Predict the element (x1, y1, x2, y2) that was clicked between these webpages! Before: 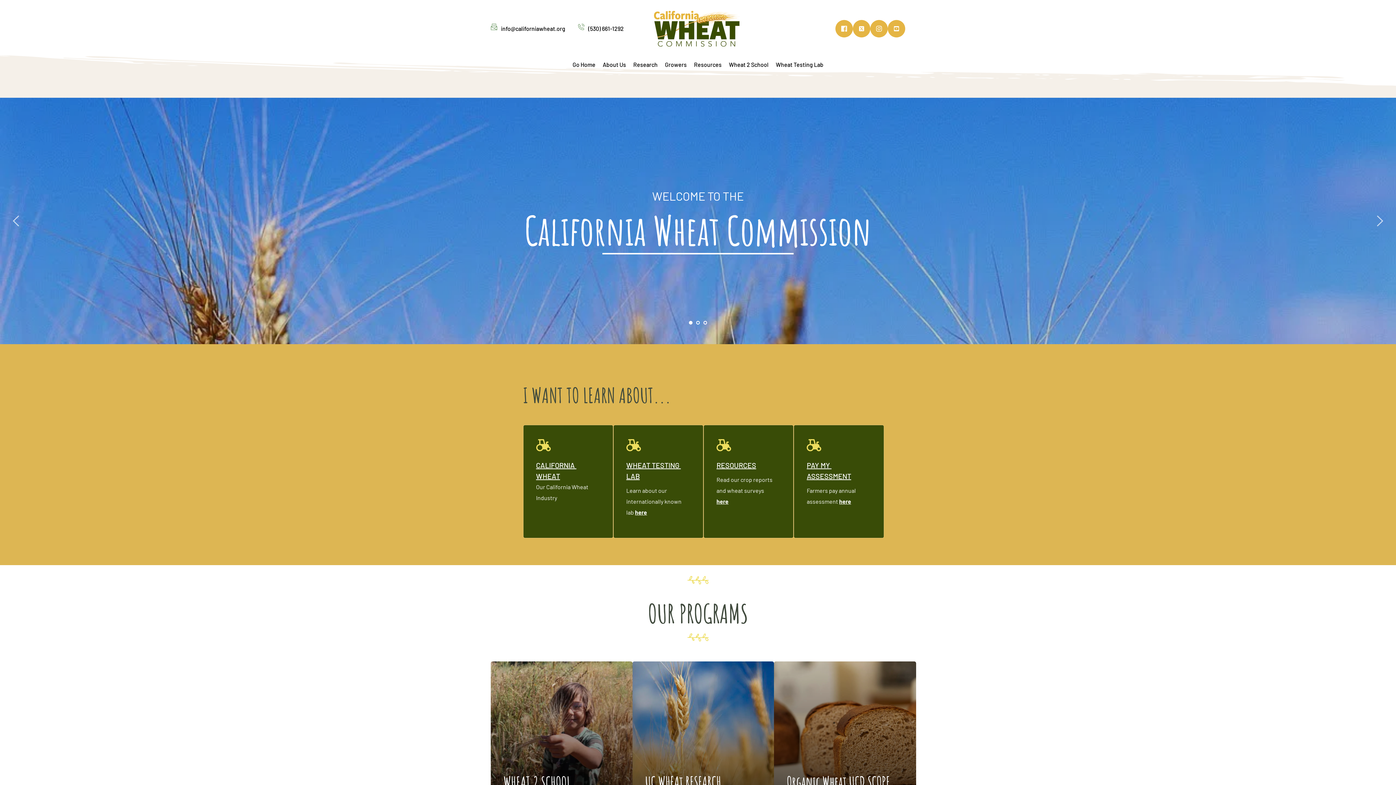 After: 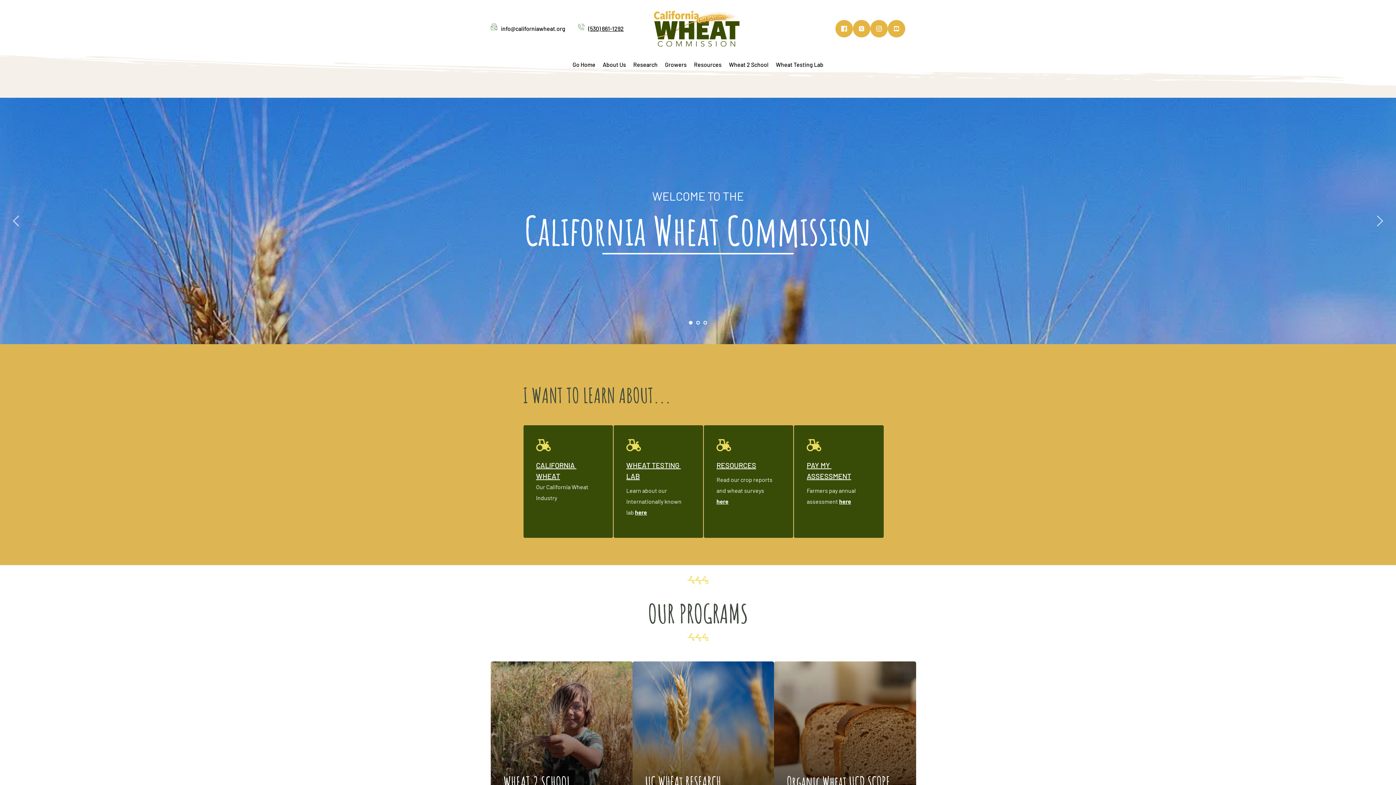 Action: bbox: (588, 25, 623, 32) label: (530) 661-1292